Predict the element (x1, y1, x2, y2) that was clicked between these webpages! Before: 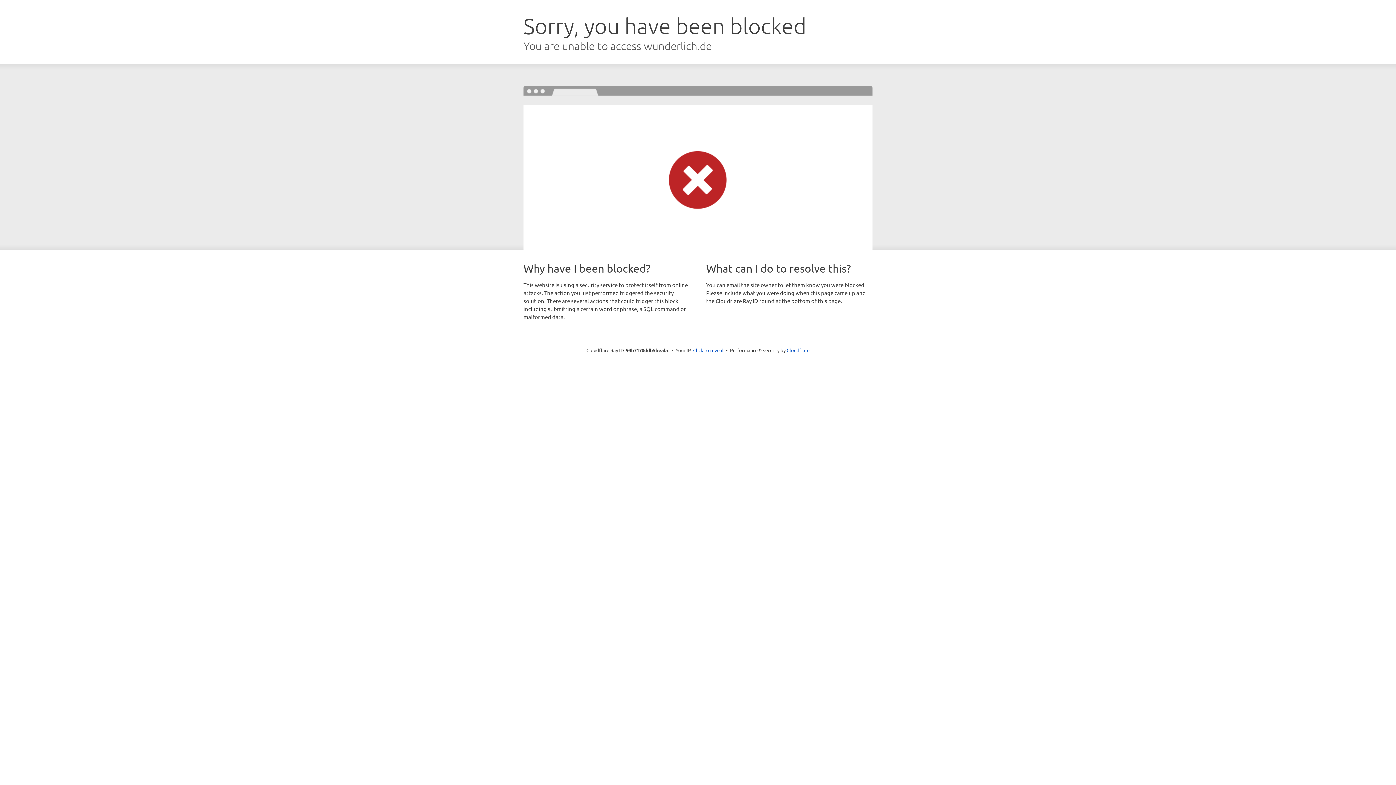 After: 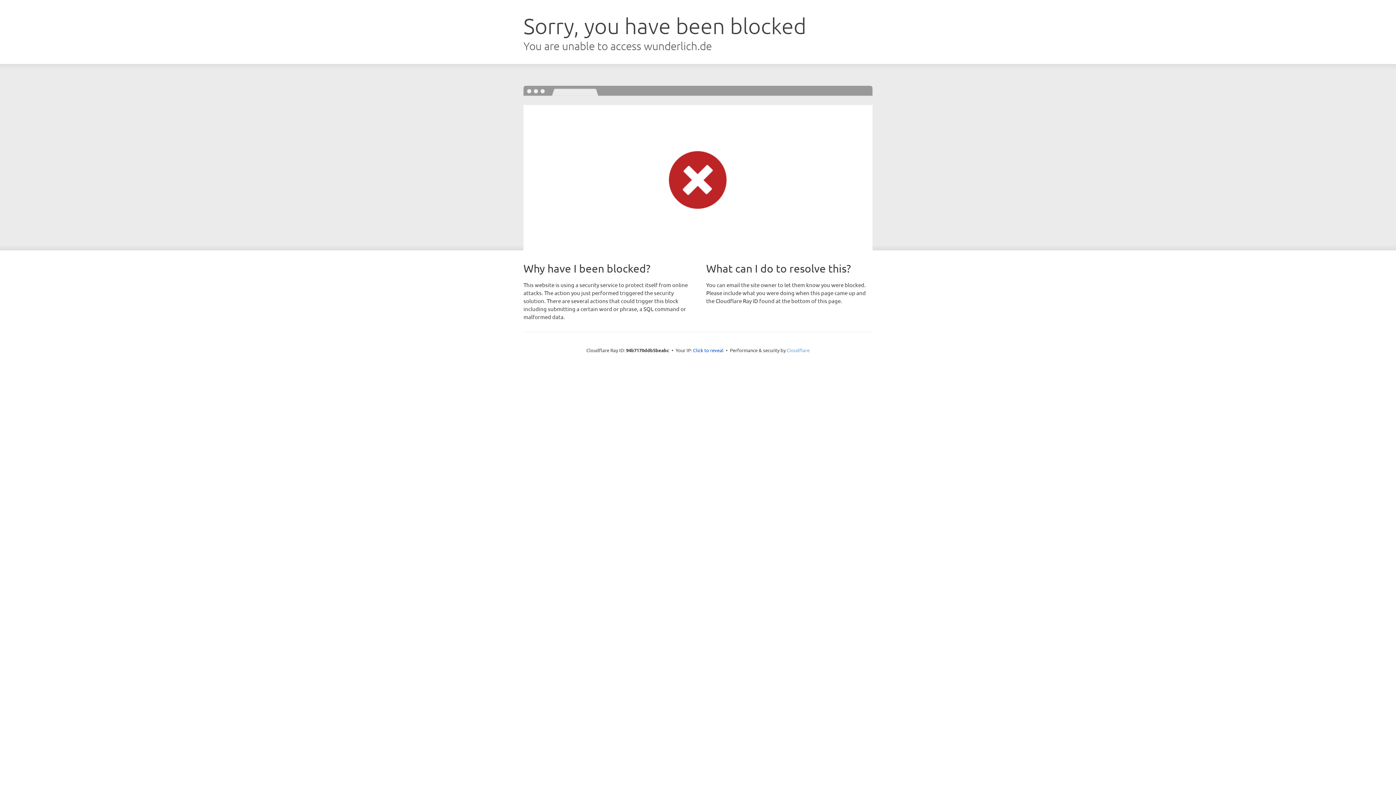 Action: bbox: (786, 347, 809, 353) label: Cloudflare